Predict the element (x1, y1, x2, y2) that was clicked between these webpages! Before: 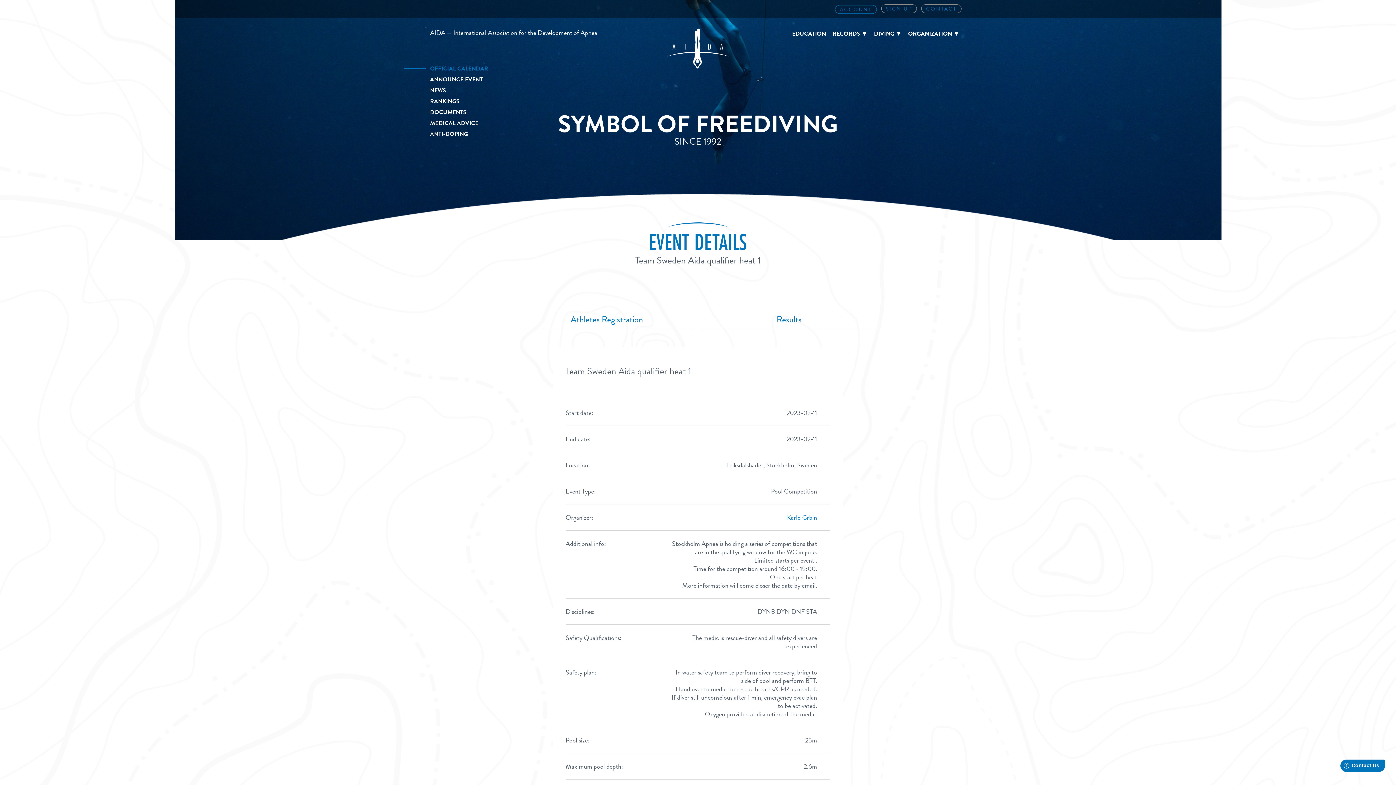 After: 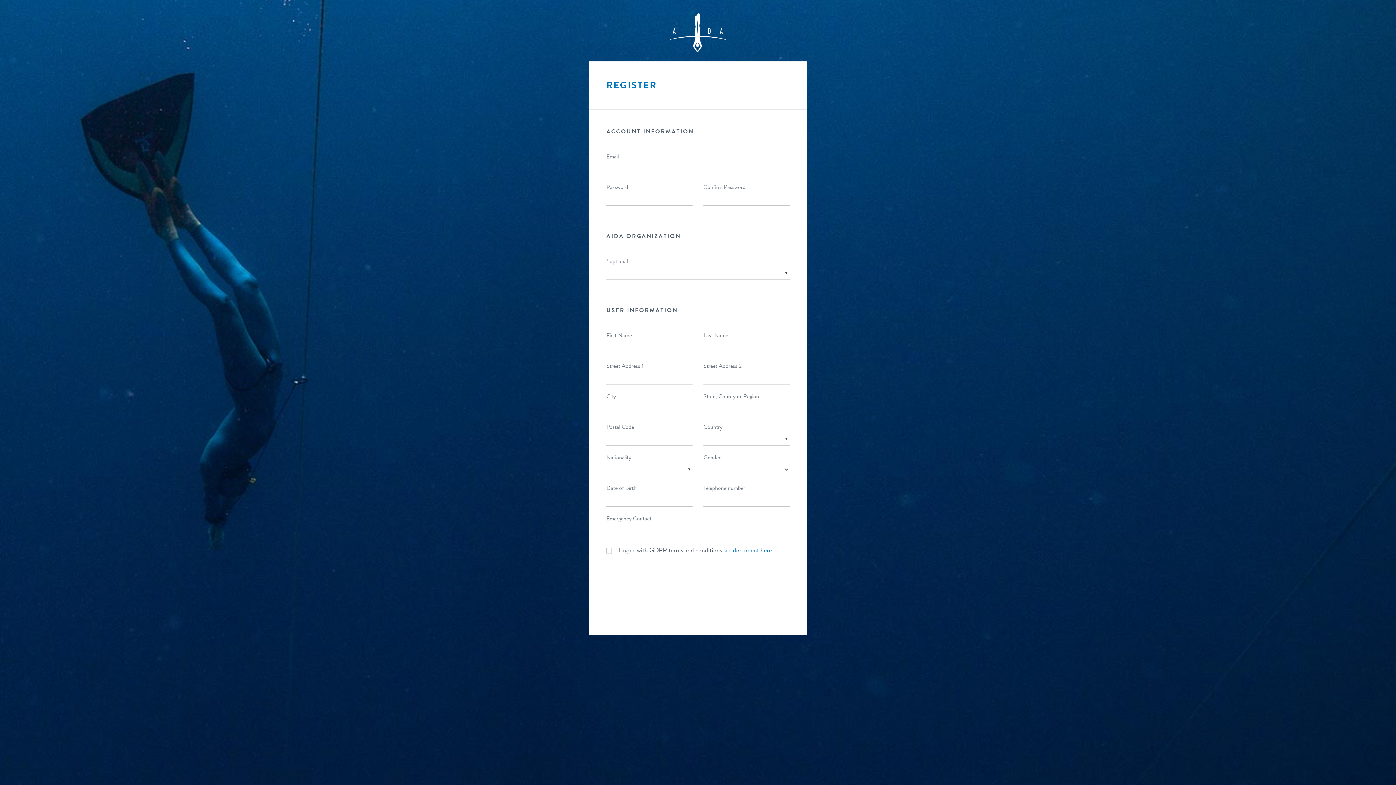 Action: label: SIGN UP bbox: (886, 5, 912, 12)